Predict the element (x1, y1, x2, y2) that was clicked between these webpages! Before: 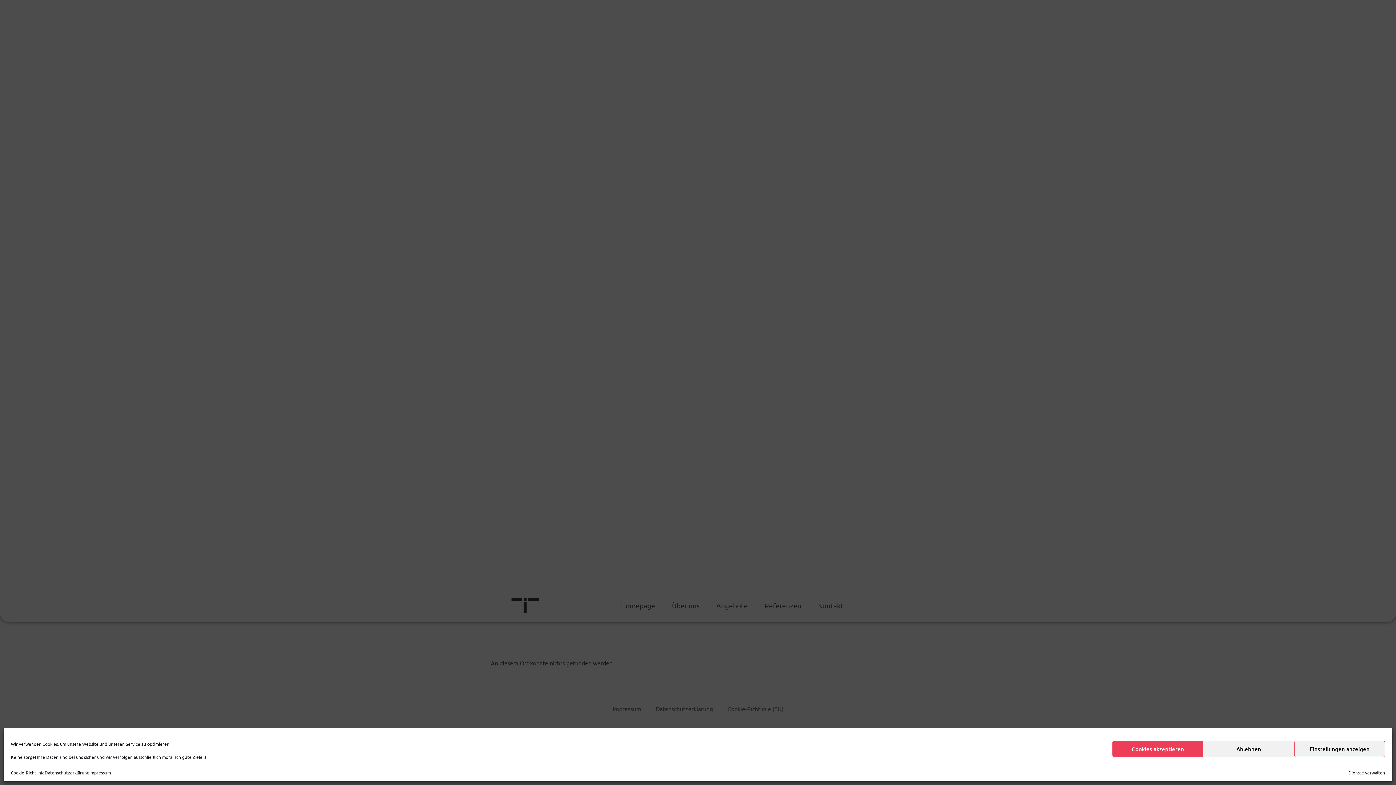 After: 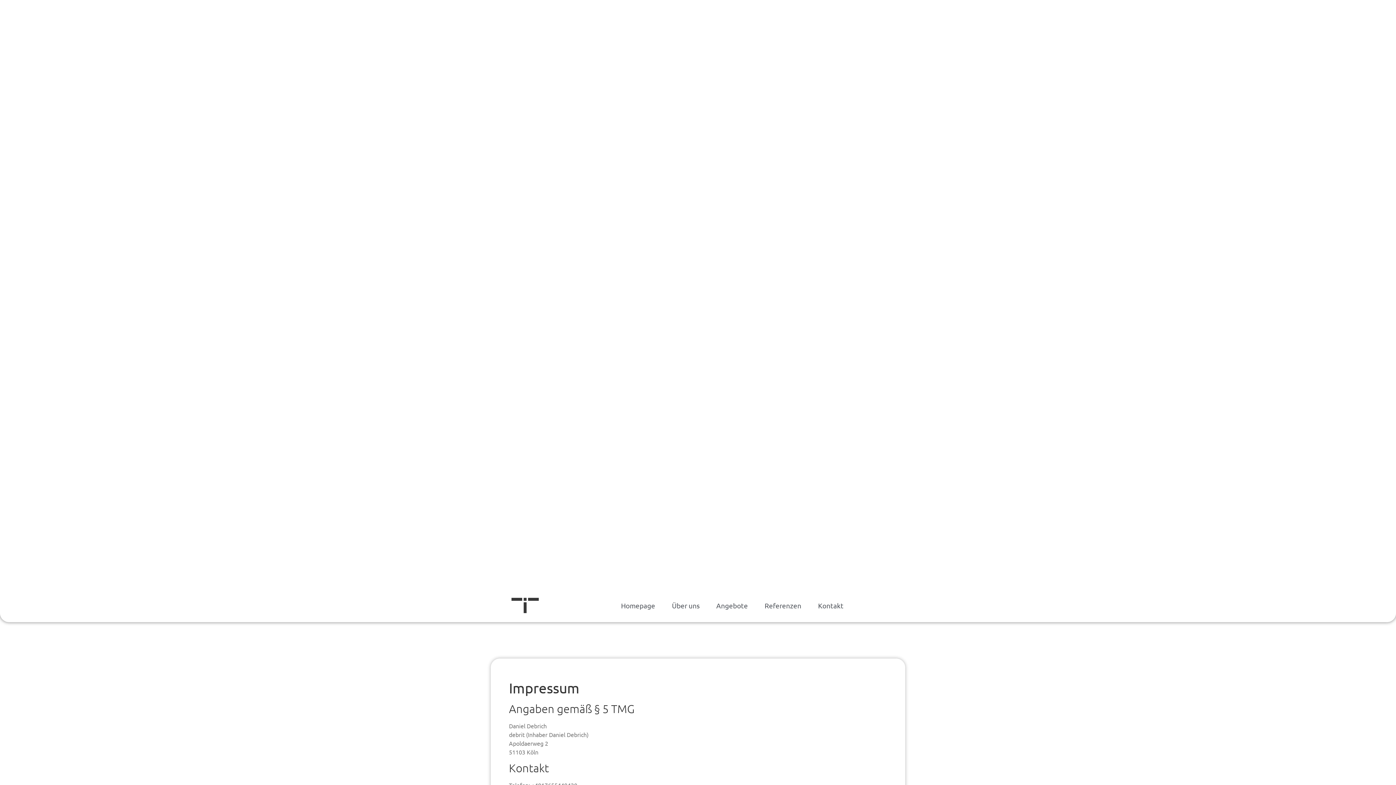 Action: bbox: (89, 769, 110, 776) label: Impressum